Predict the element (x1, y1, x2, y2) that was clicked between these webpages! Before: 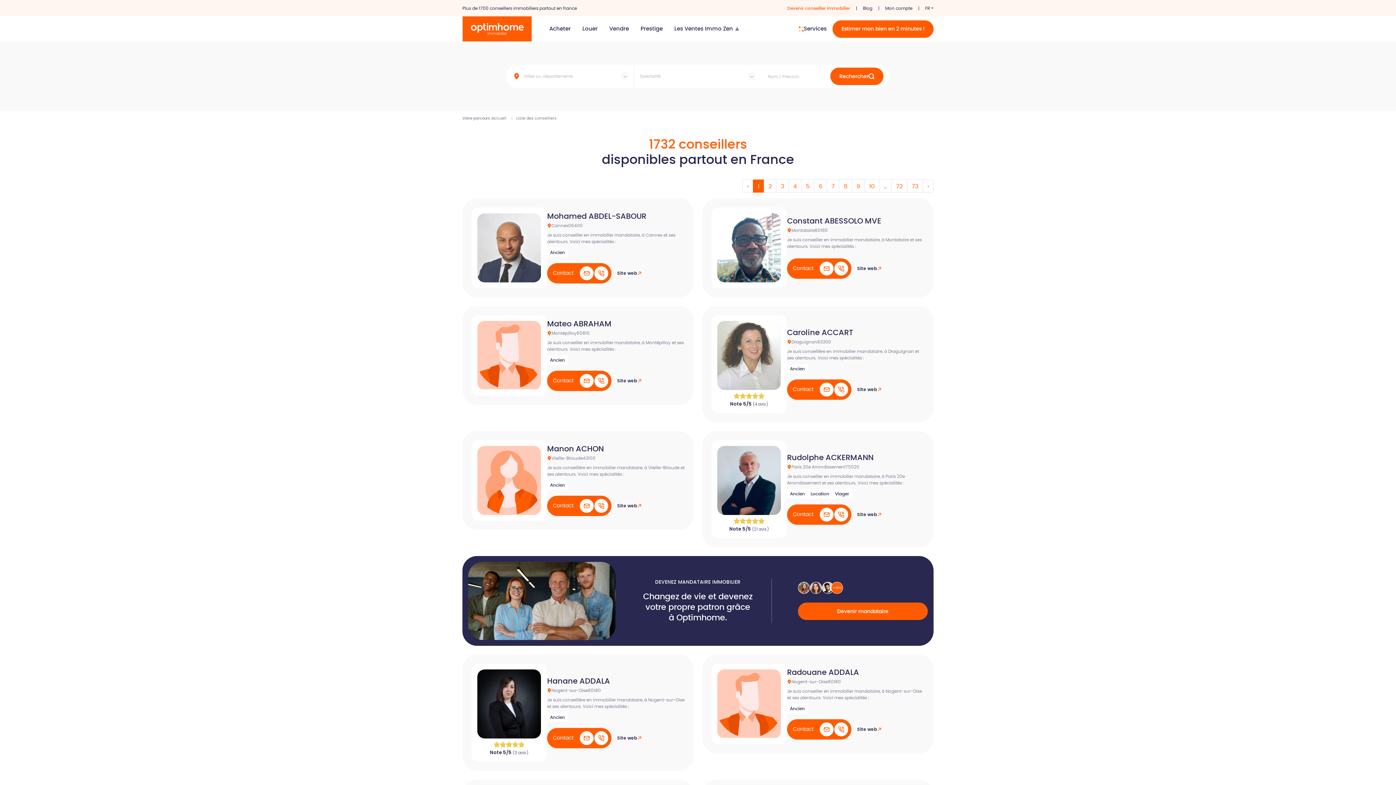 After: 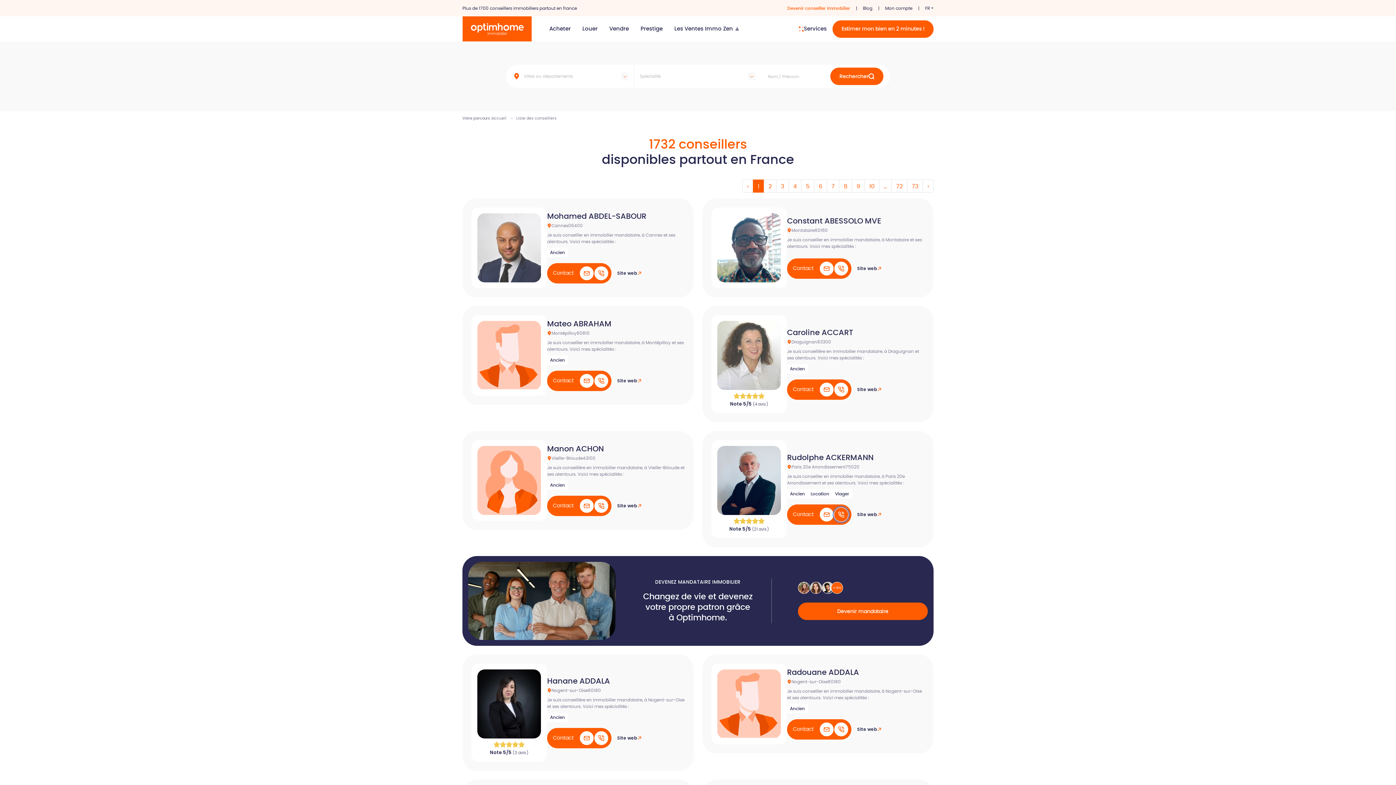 Action: bbox: (834, 507, 848, 522)